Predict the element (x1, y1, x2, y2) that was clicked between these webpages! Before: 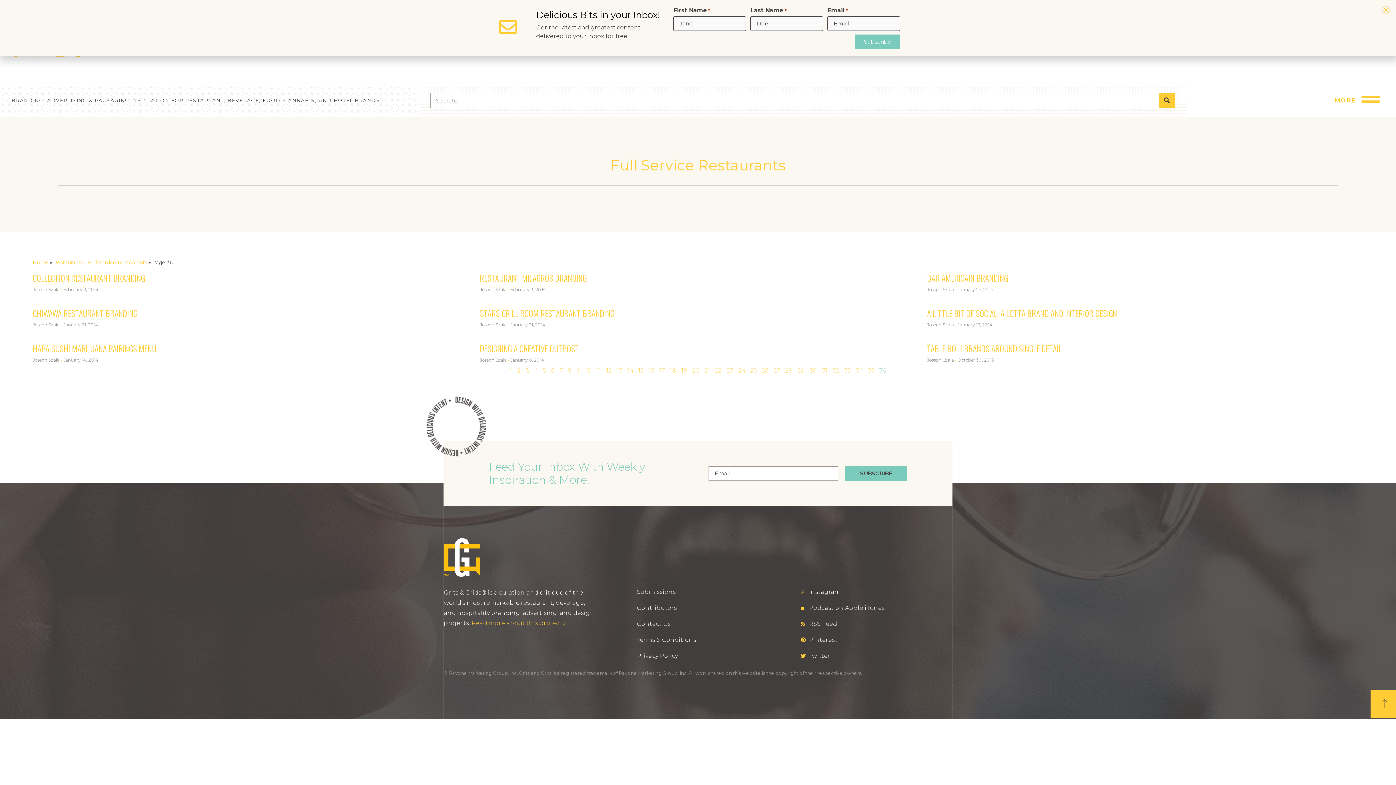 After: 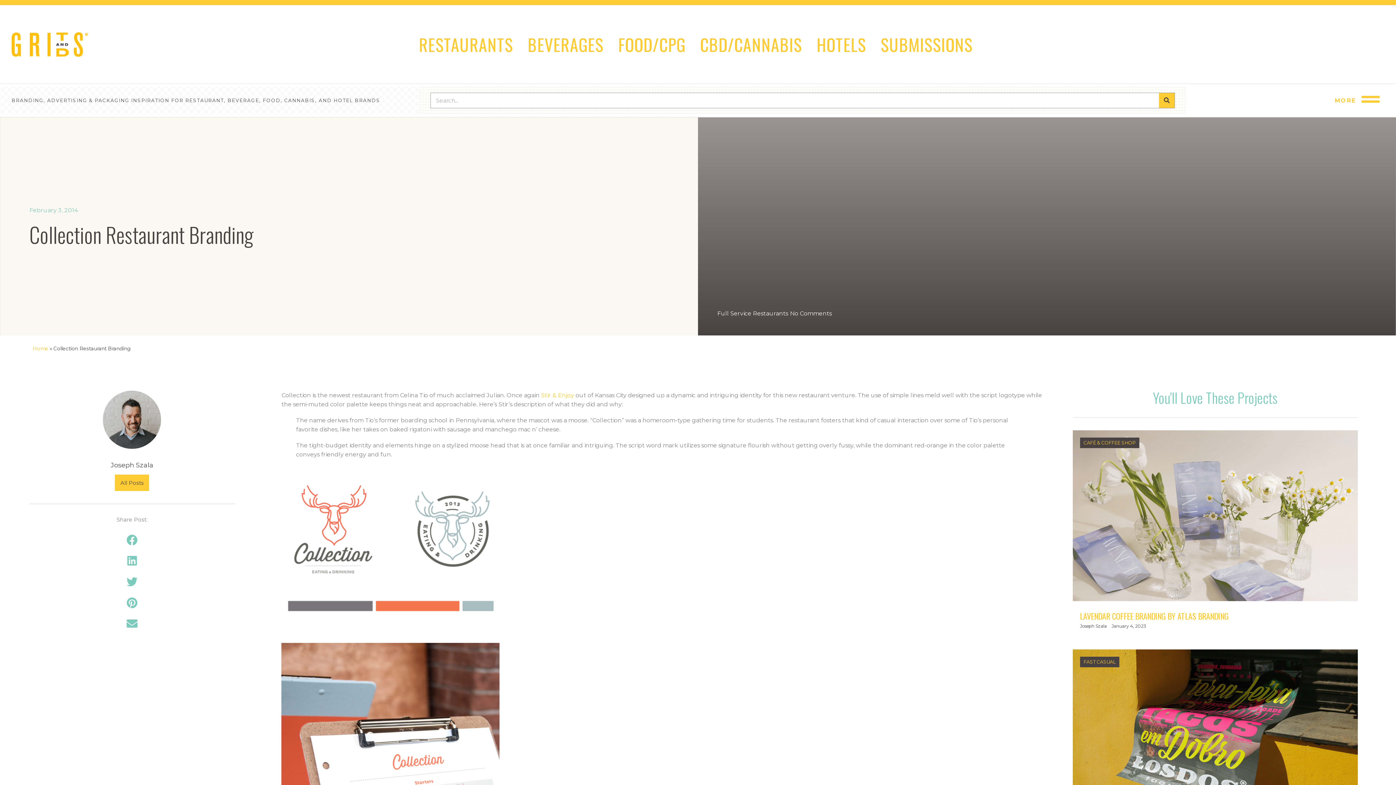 Action: bbox: (32, 272, 145, 284) label: COLLECTION RESTAURANT BRANDING